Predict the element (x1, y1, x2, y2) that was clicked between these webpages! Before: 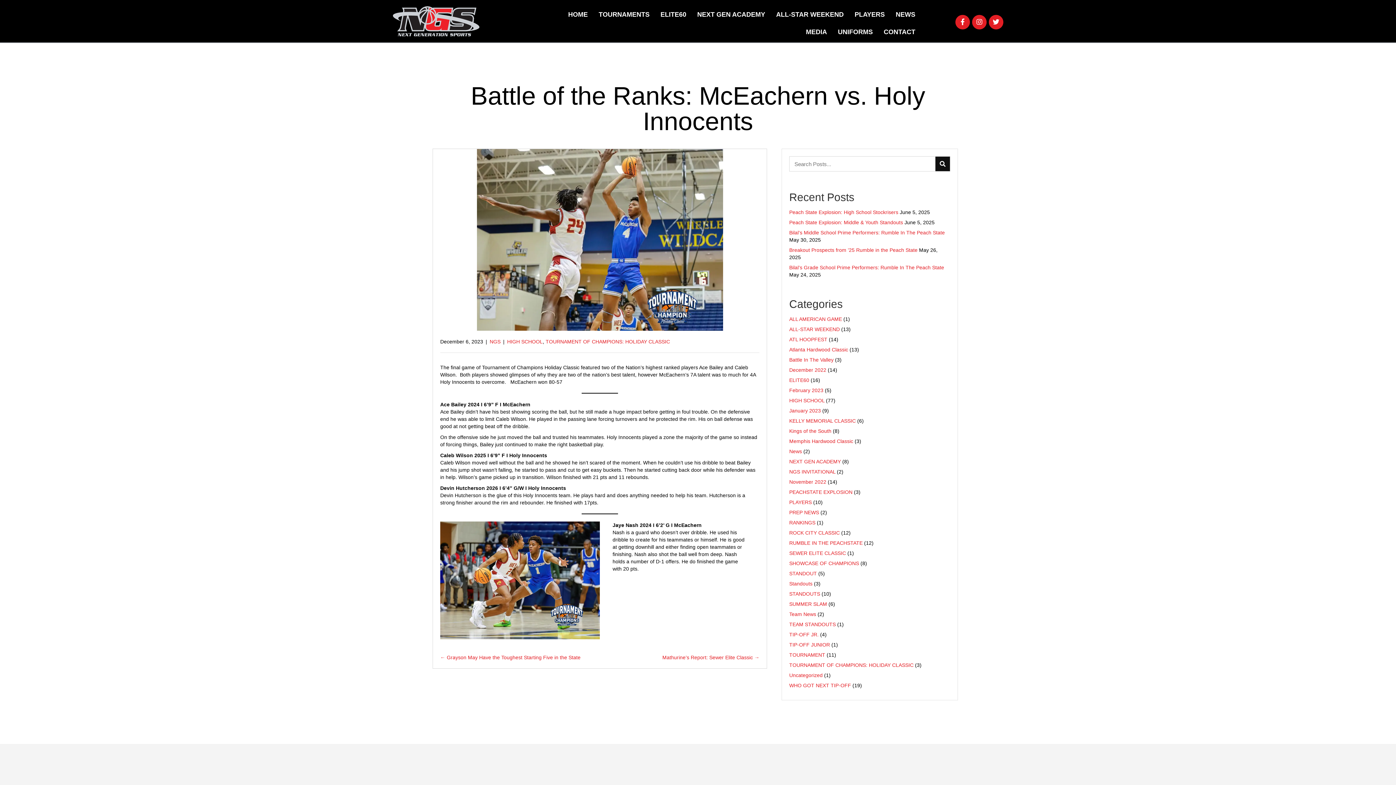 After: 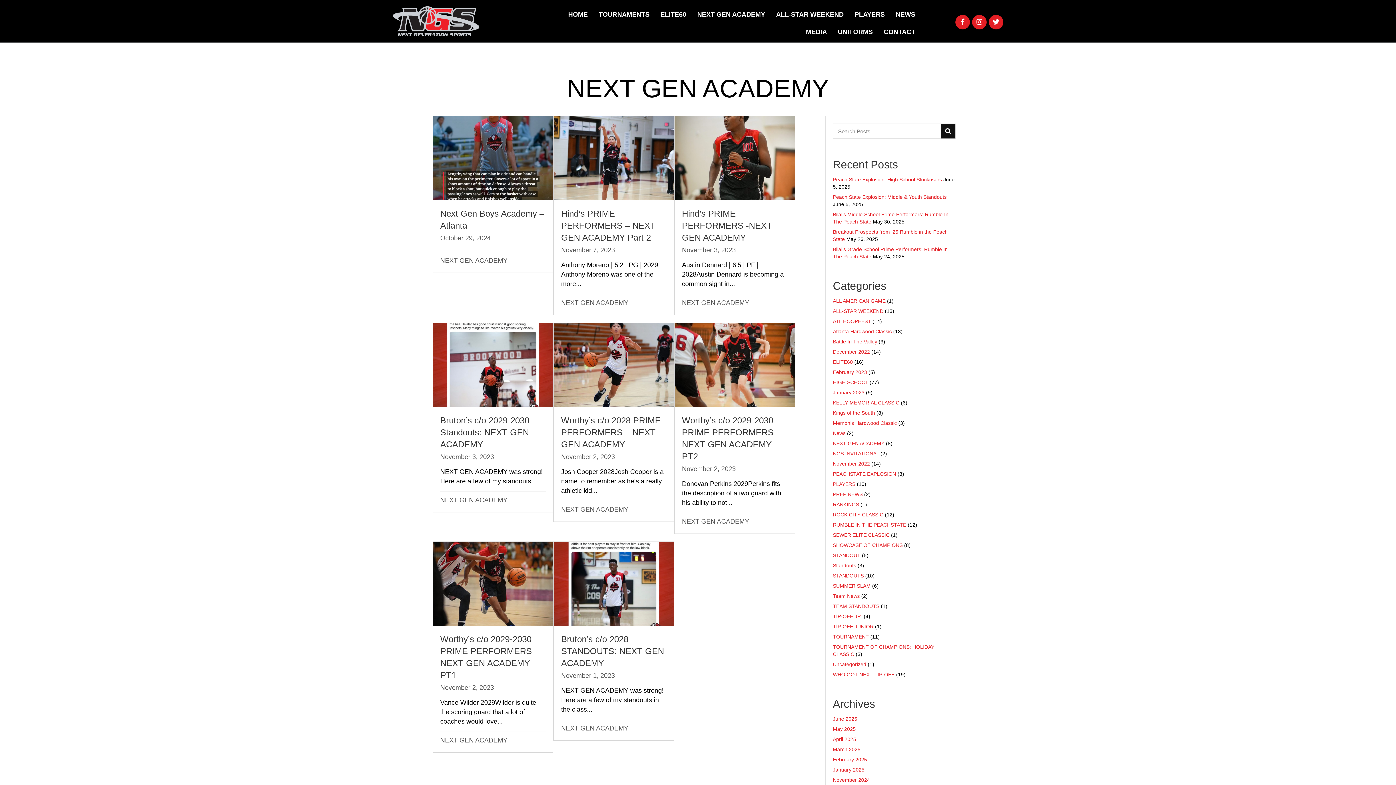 Action: label: NEXT GEN ACADEMY bbox: (789, 458, 841, 464)